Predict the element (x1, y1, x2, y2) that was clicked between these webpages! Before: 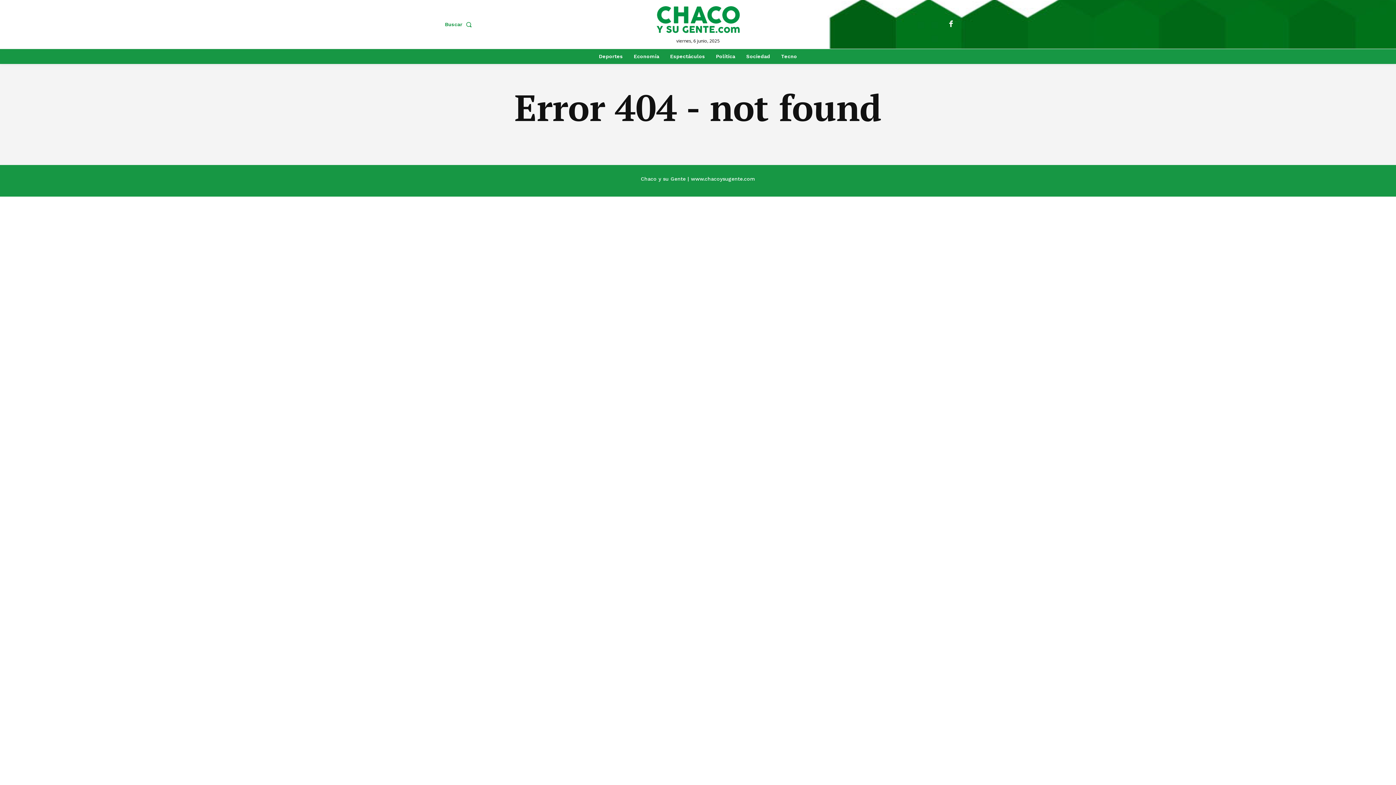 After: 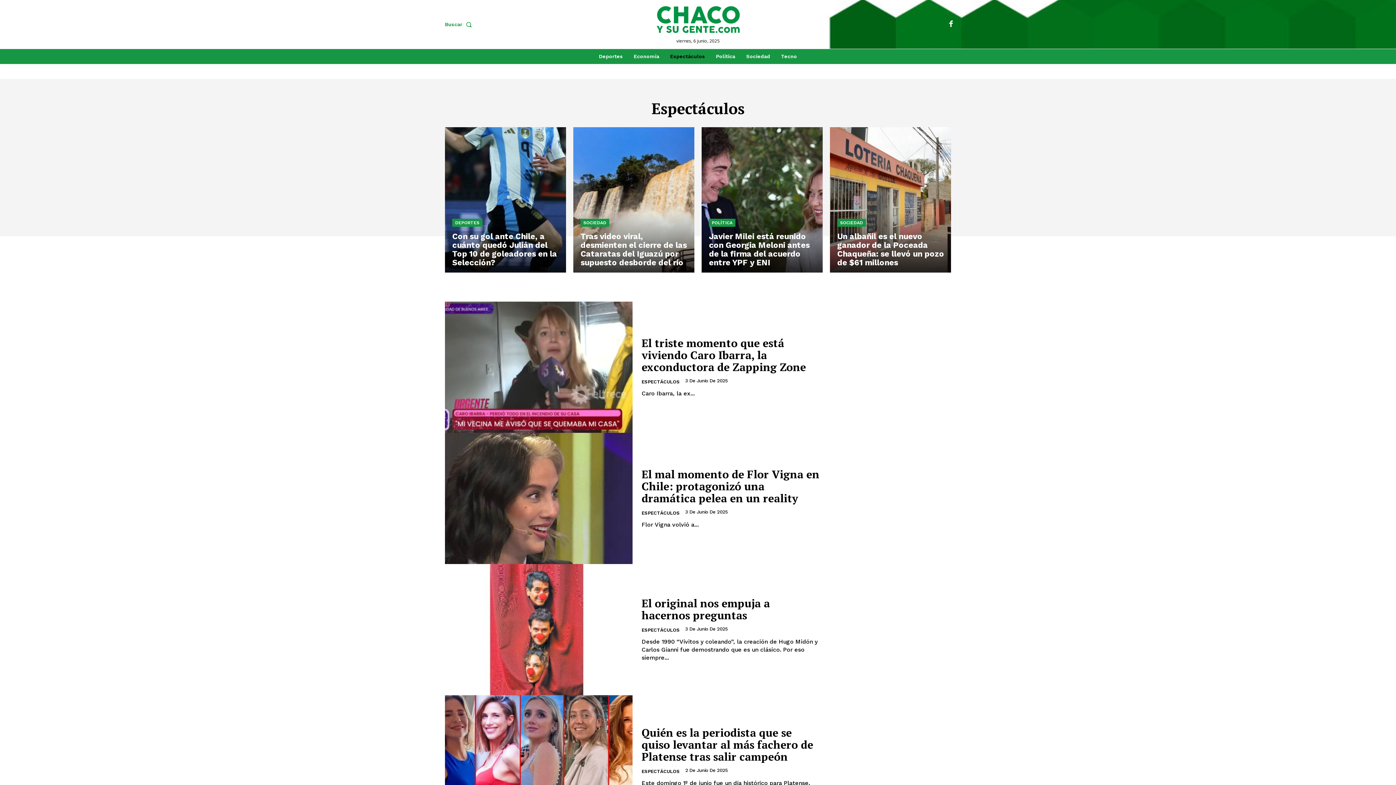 Action: label: Espectáculos bbox: (666, 48, 708, 64)